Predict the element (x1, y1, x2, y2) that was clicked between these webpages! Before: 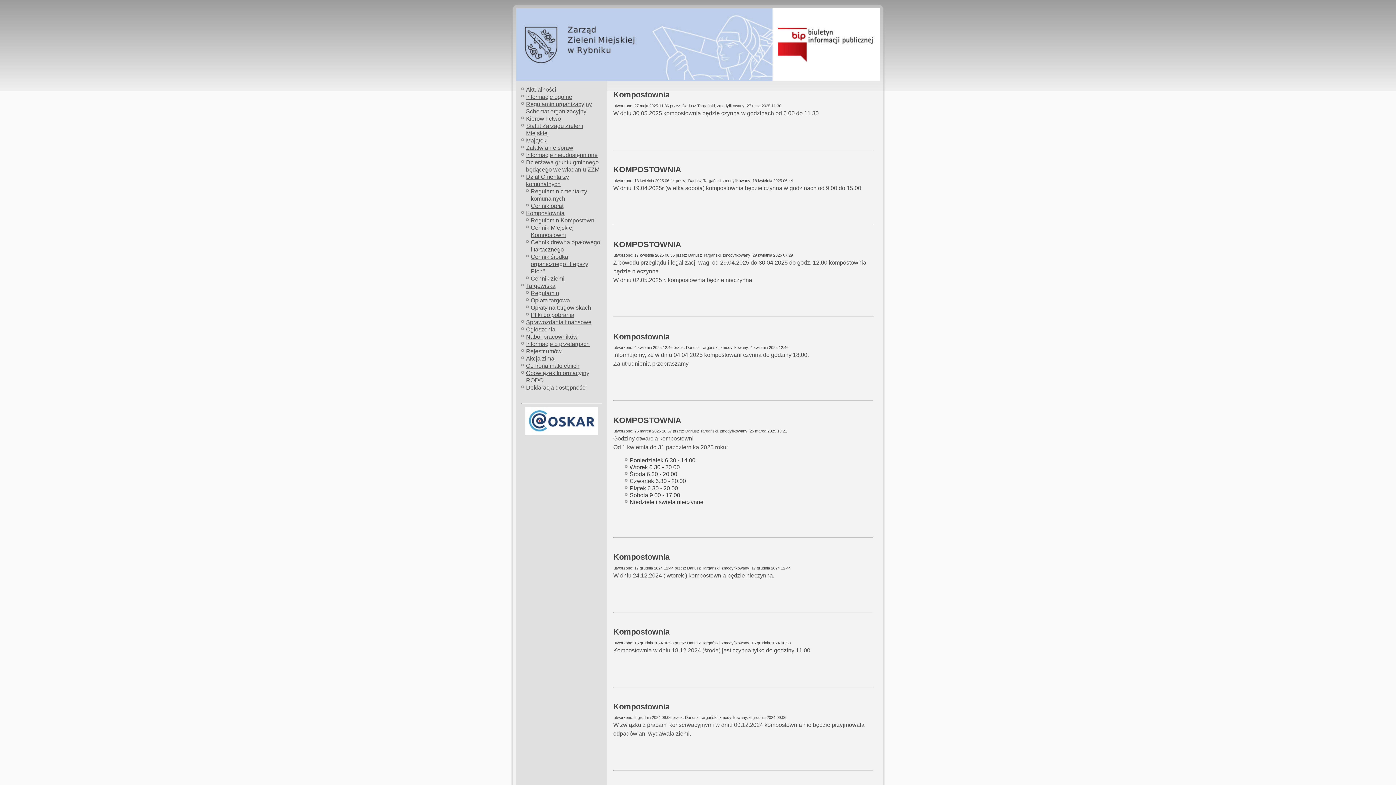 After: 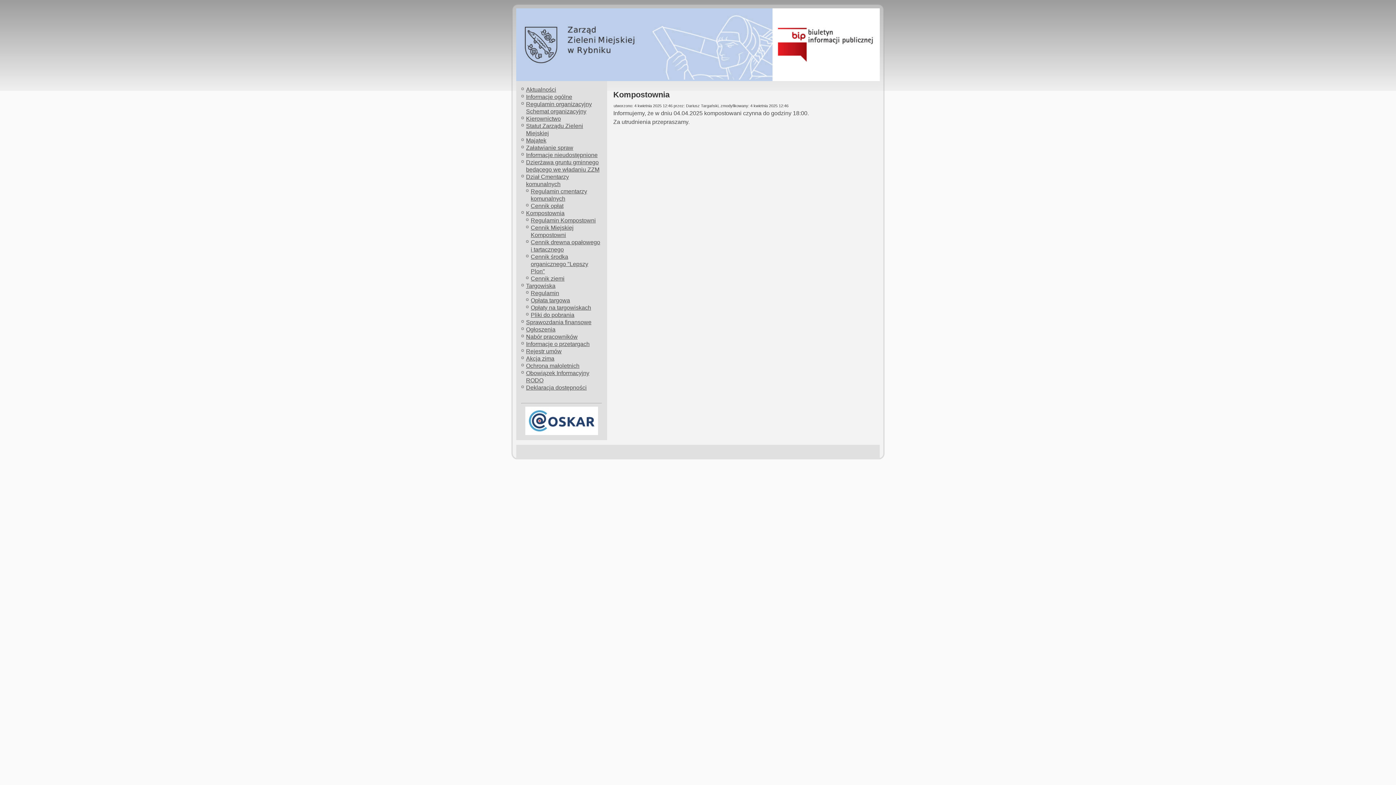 Action: bbox: (613, 332, 669, 341) label: Kompostownia